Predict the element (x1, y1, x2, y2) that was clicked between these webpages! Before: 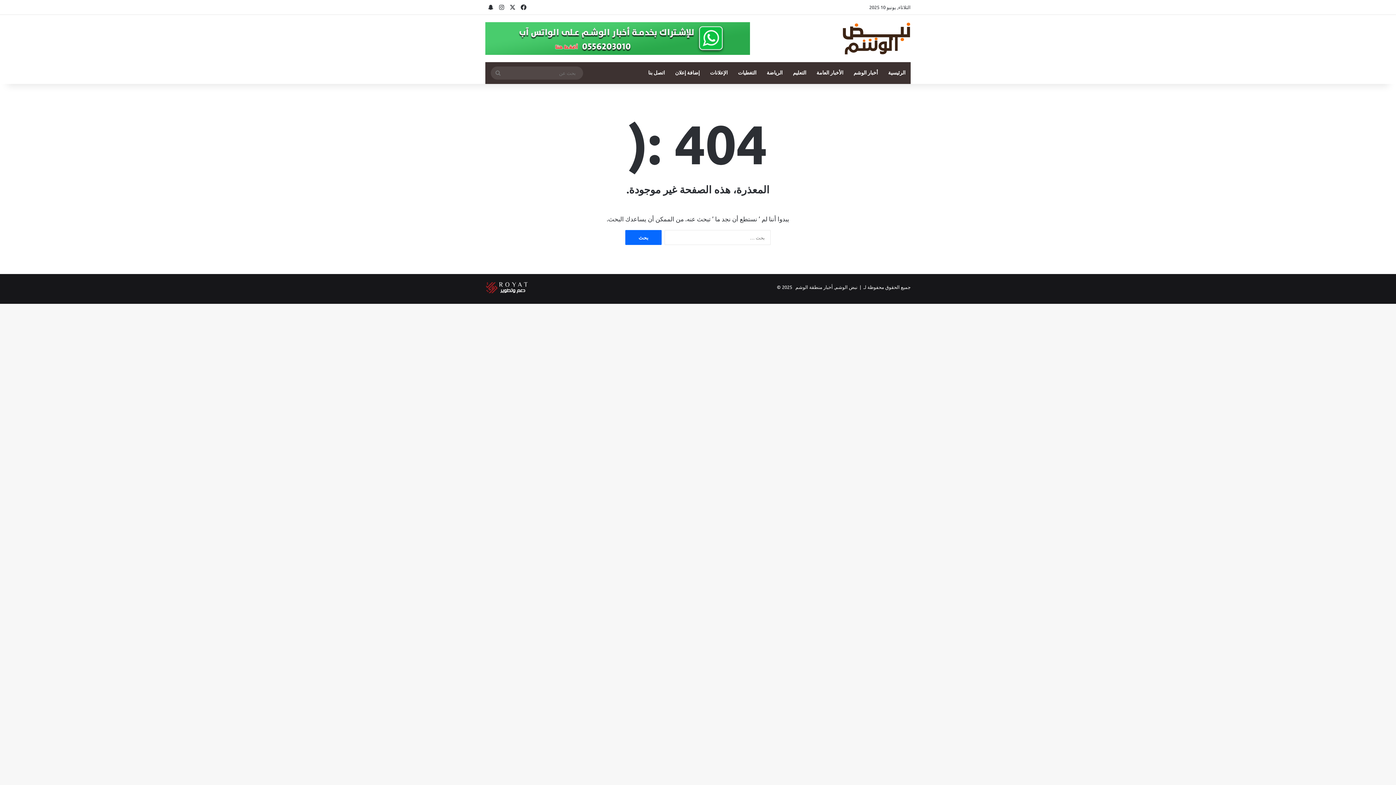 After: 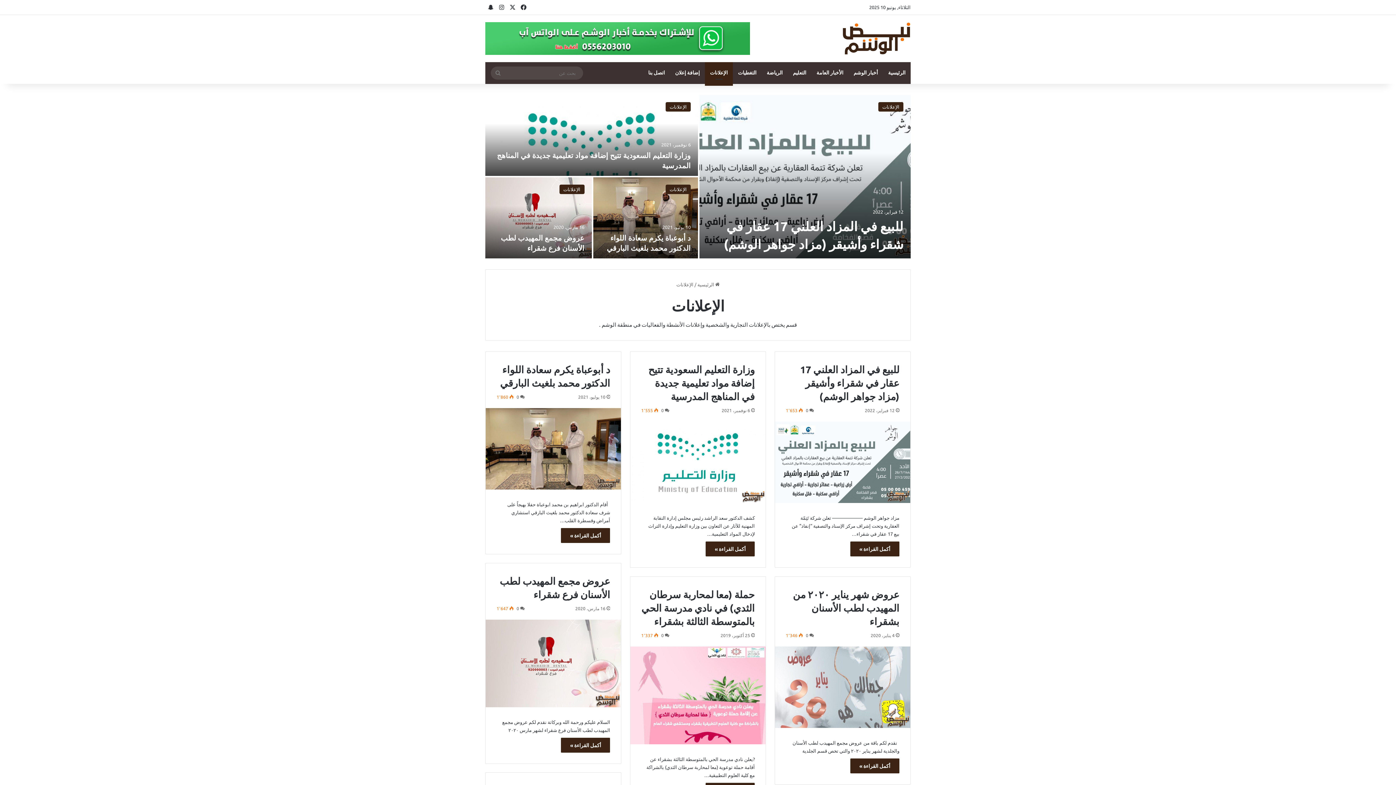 Action: label: الإعلانات bbox: (705, 62, 733, 84)